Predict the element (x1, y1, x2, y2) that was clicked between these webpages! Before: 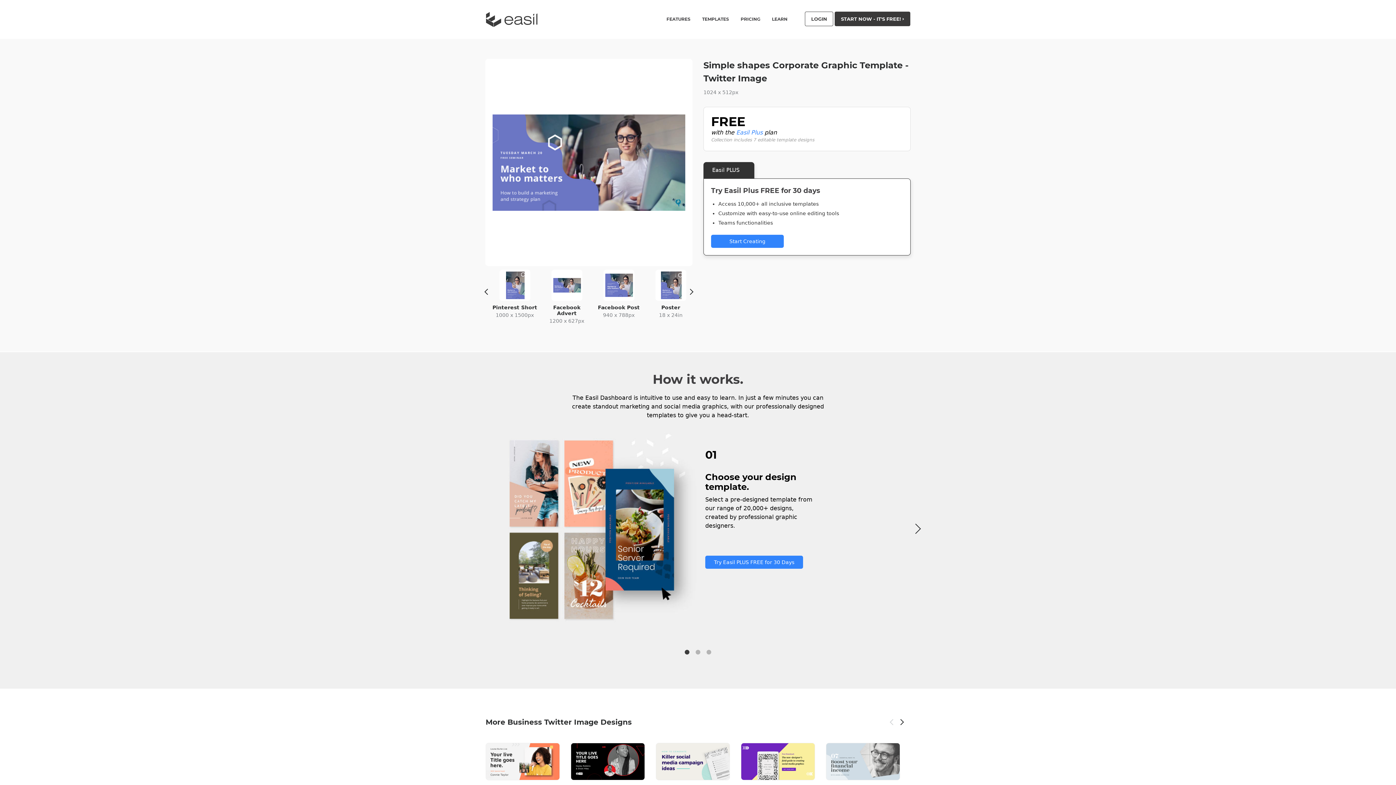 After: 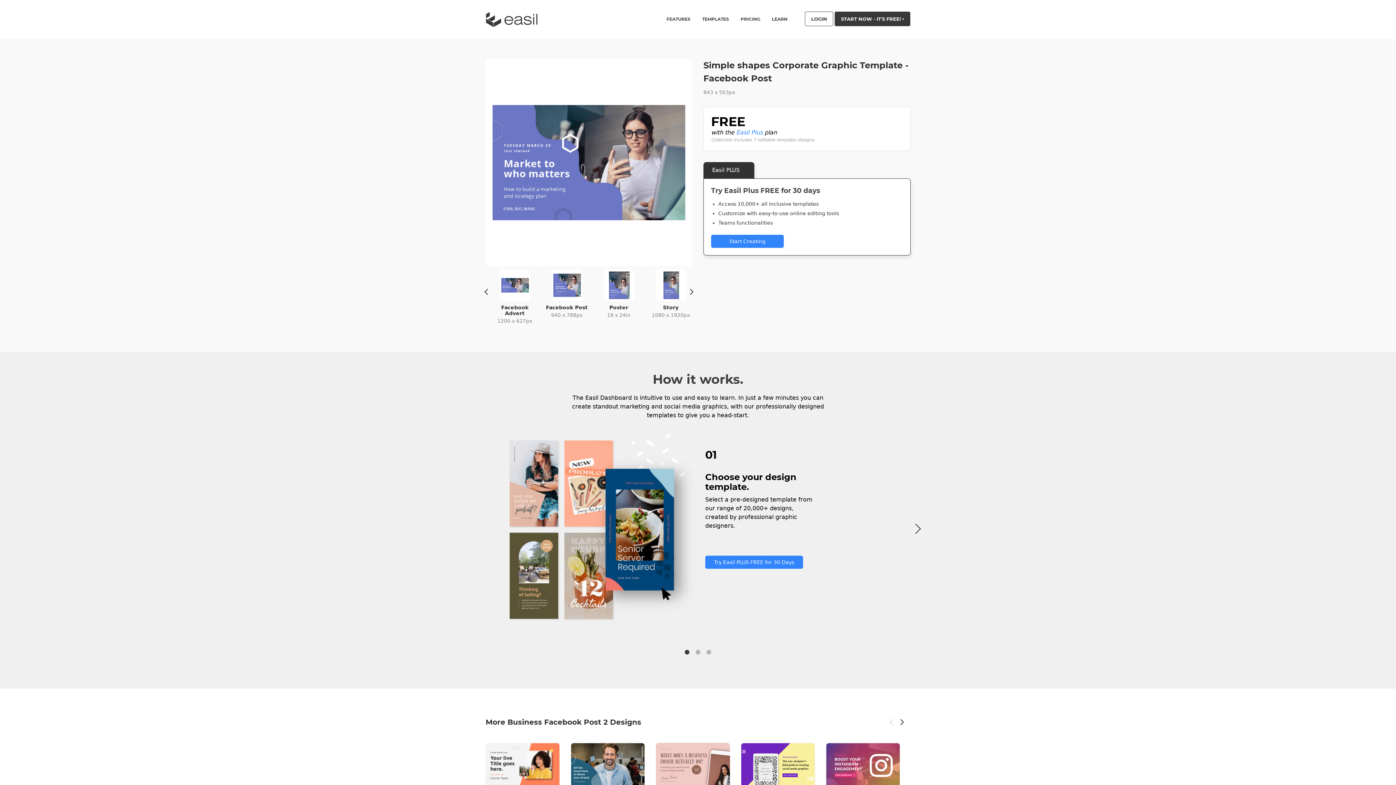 Action: label: Facebook Post 2
843 x 503px bbox: (592, 269, 644, 324)